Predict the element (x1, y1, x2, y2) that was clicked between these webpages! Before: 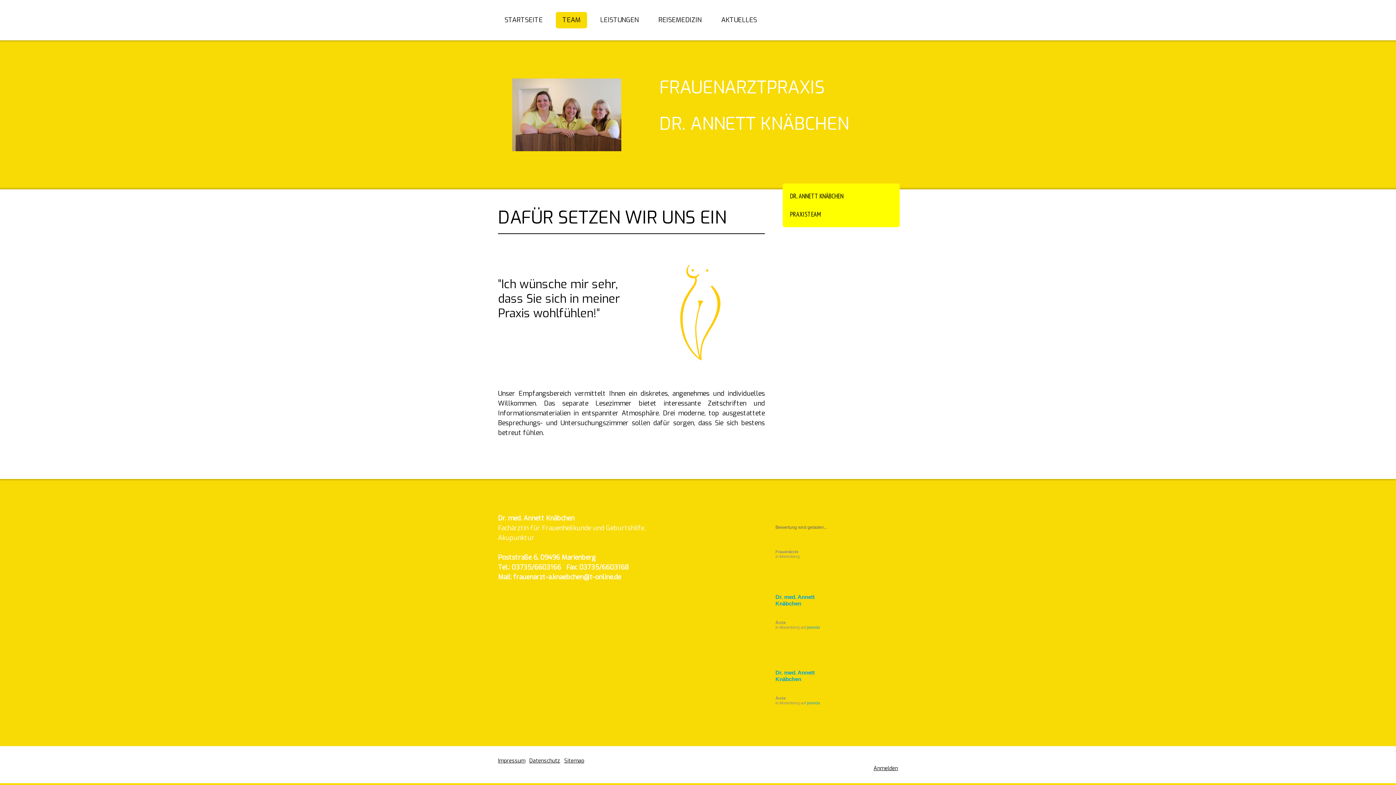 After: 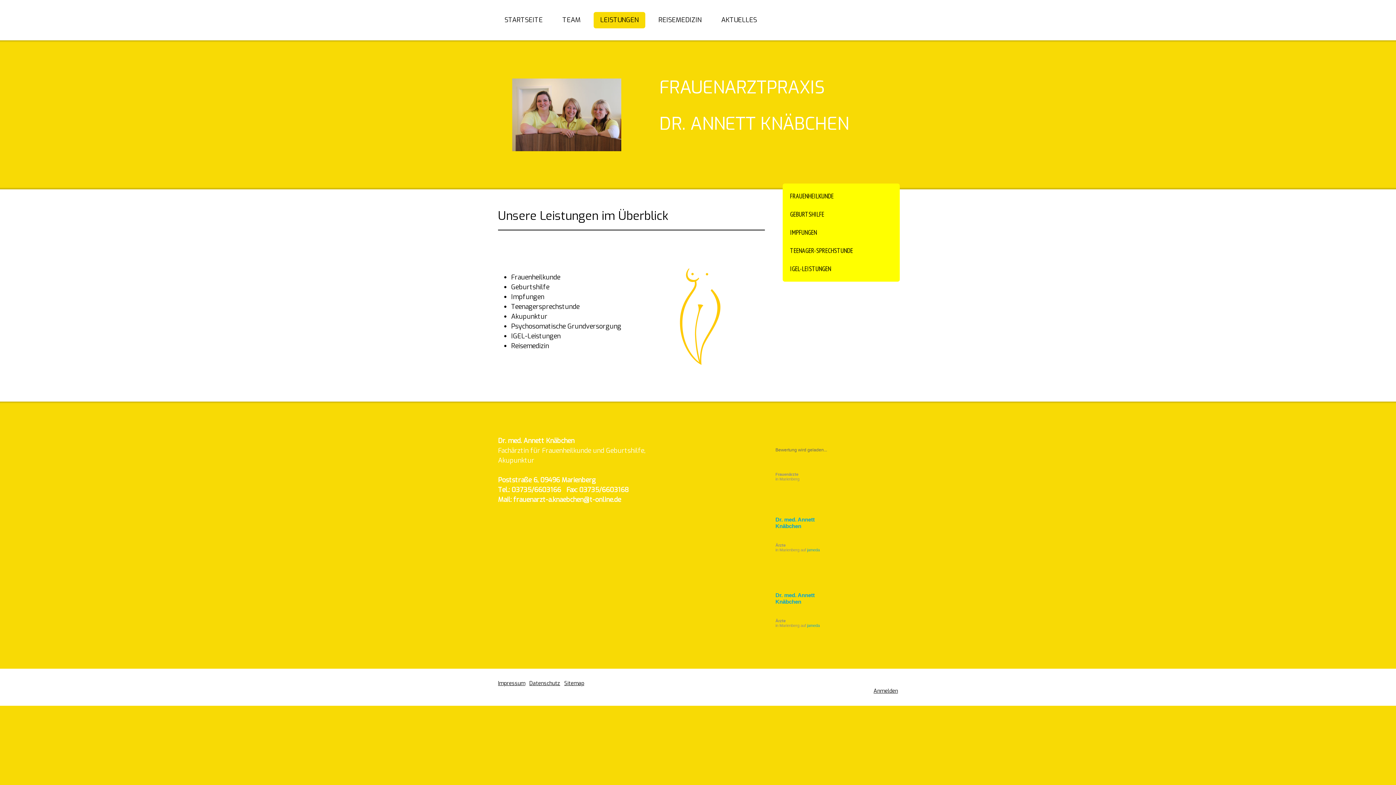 Action: bbox: (593, 12, 645, 28) label: LEISTUNGEN